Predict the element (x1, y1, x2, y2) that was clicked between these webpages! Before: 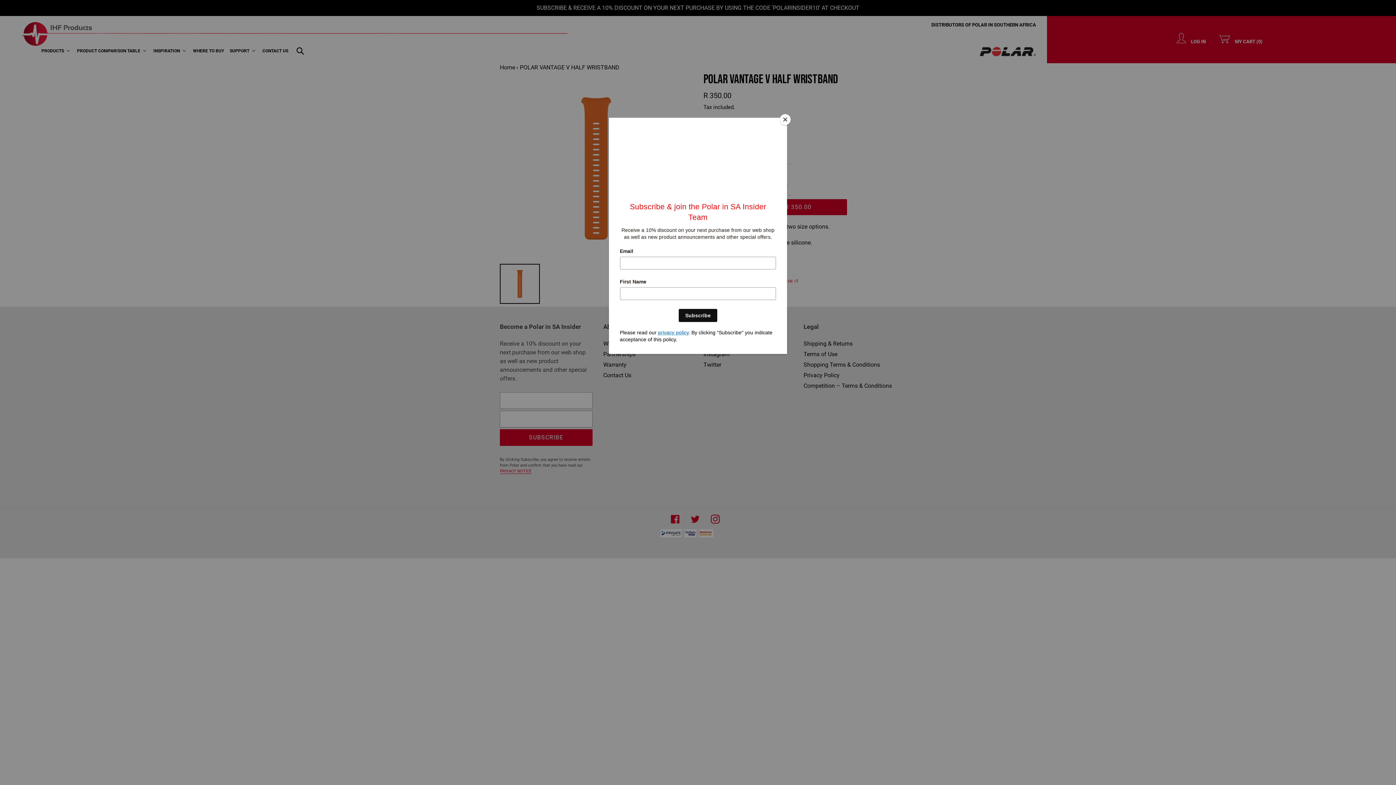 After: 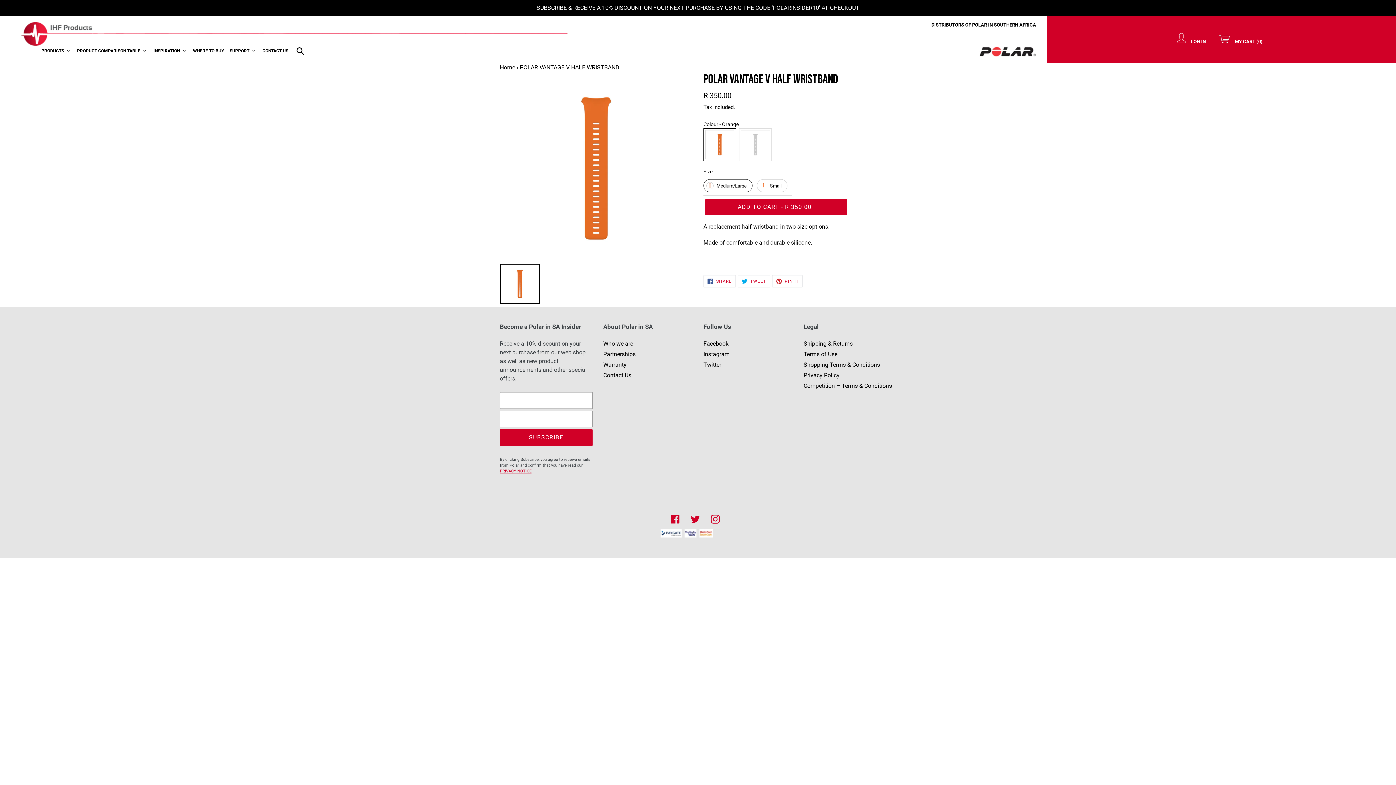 Action: bbox: (780, 114, 790, 125) label: Close